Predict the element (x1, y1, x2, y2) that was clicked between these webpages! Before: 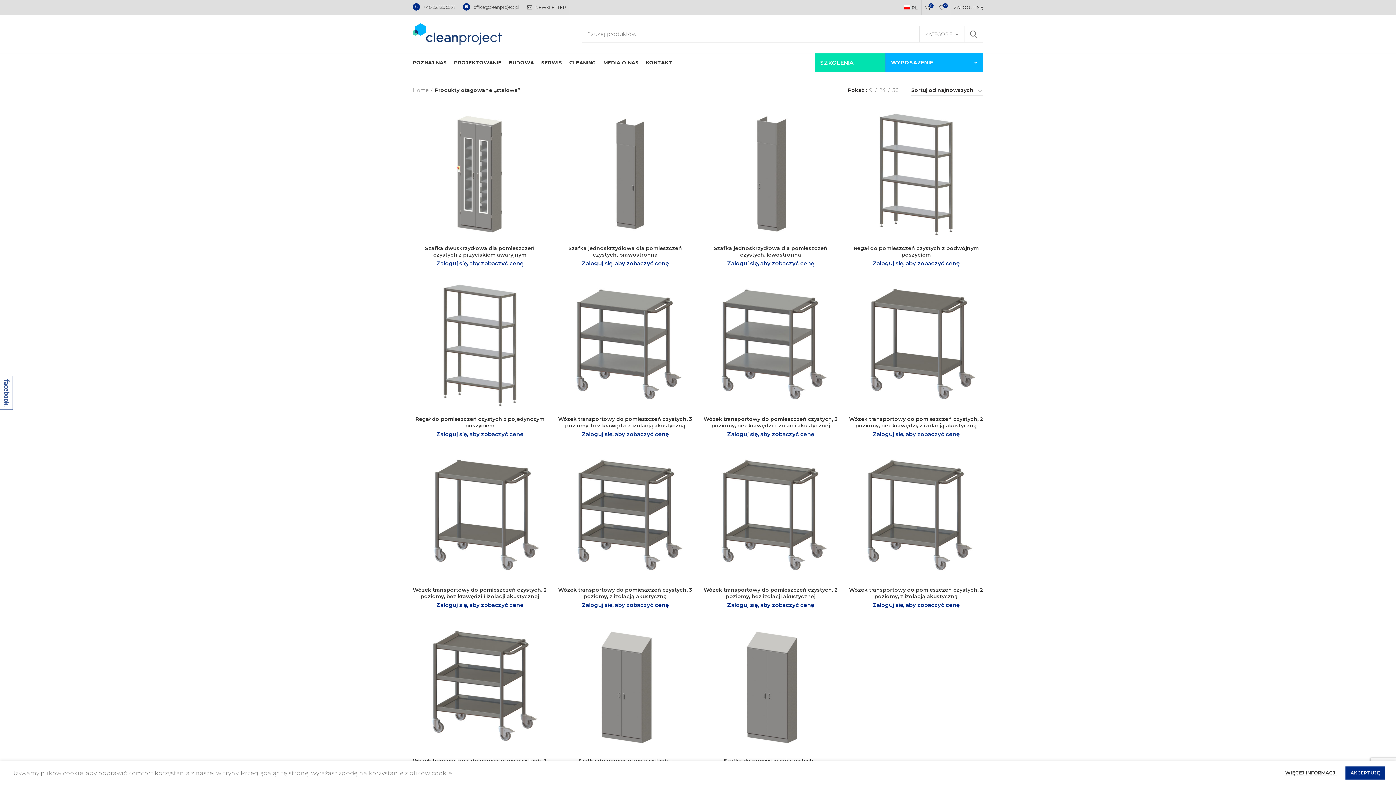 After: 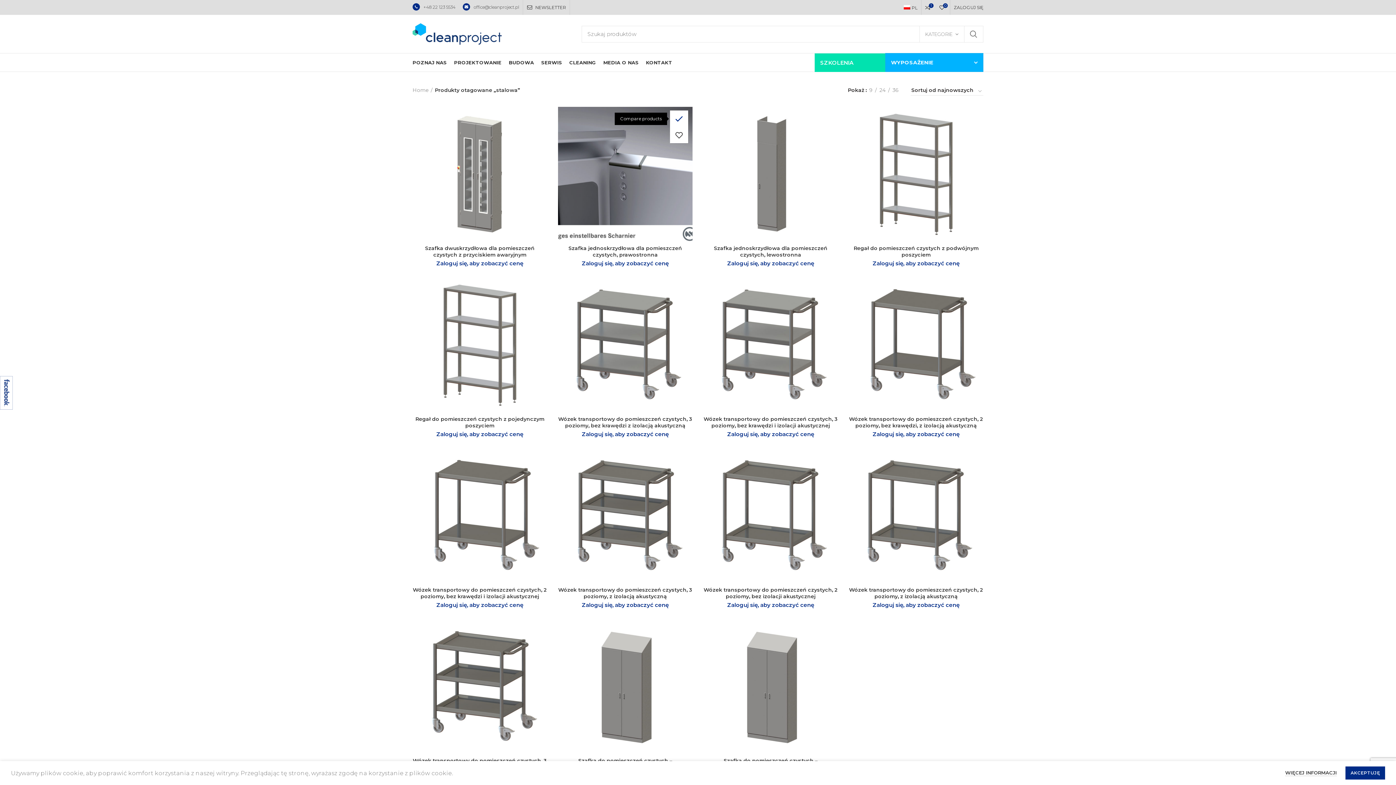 Action: bbox: (678, 110, 696, 126) label: Porównaj